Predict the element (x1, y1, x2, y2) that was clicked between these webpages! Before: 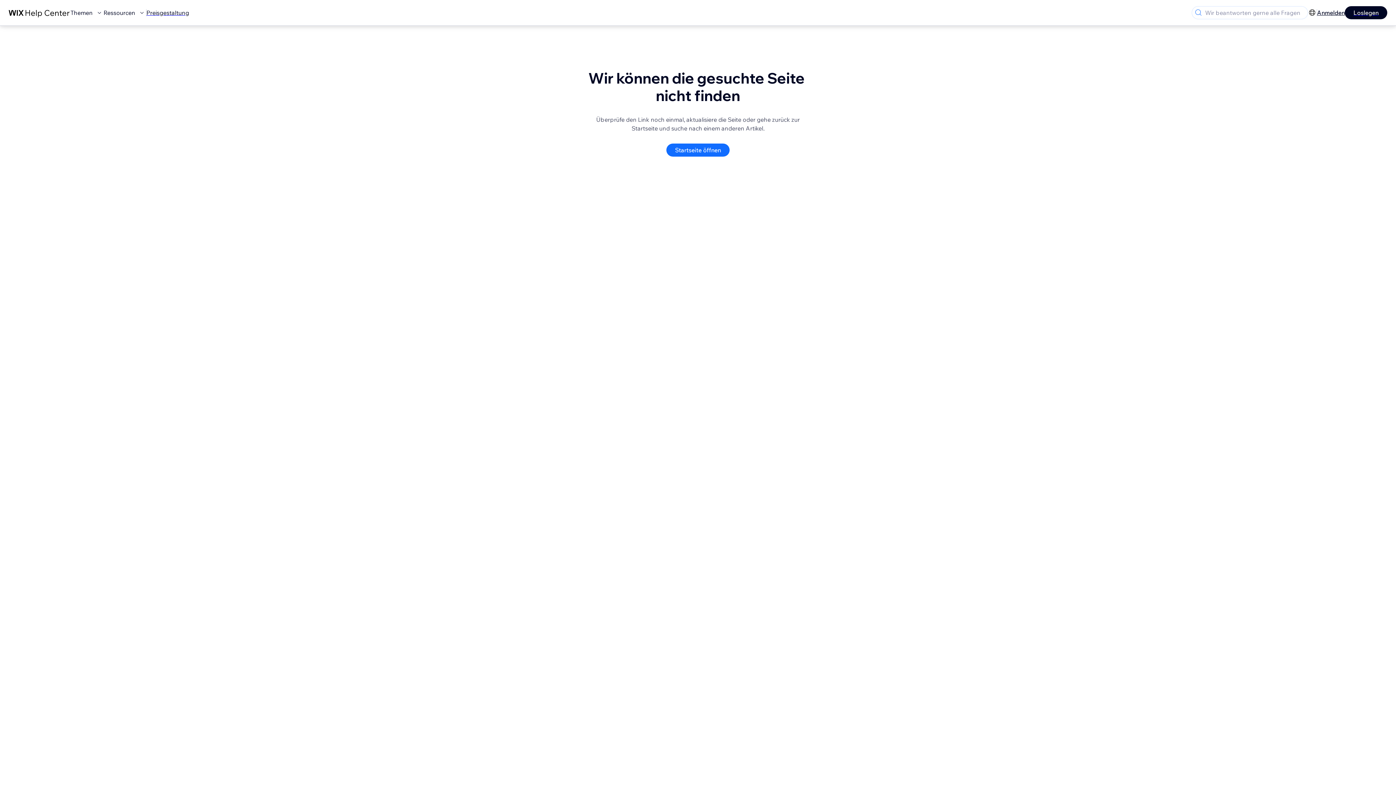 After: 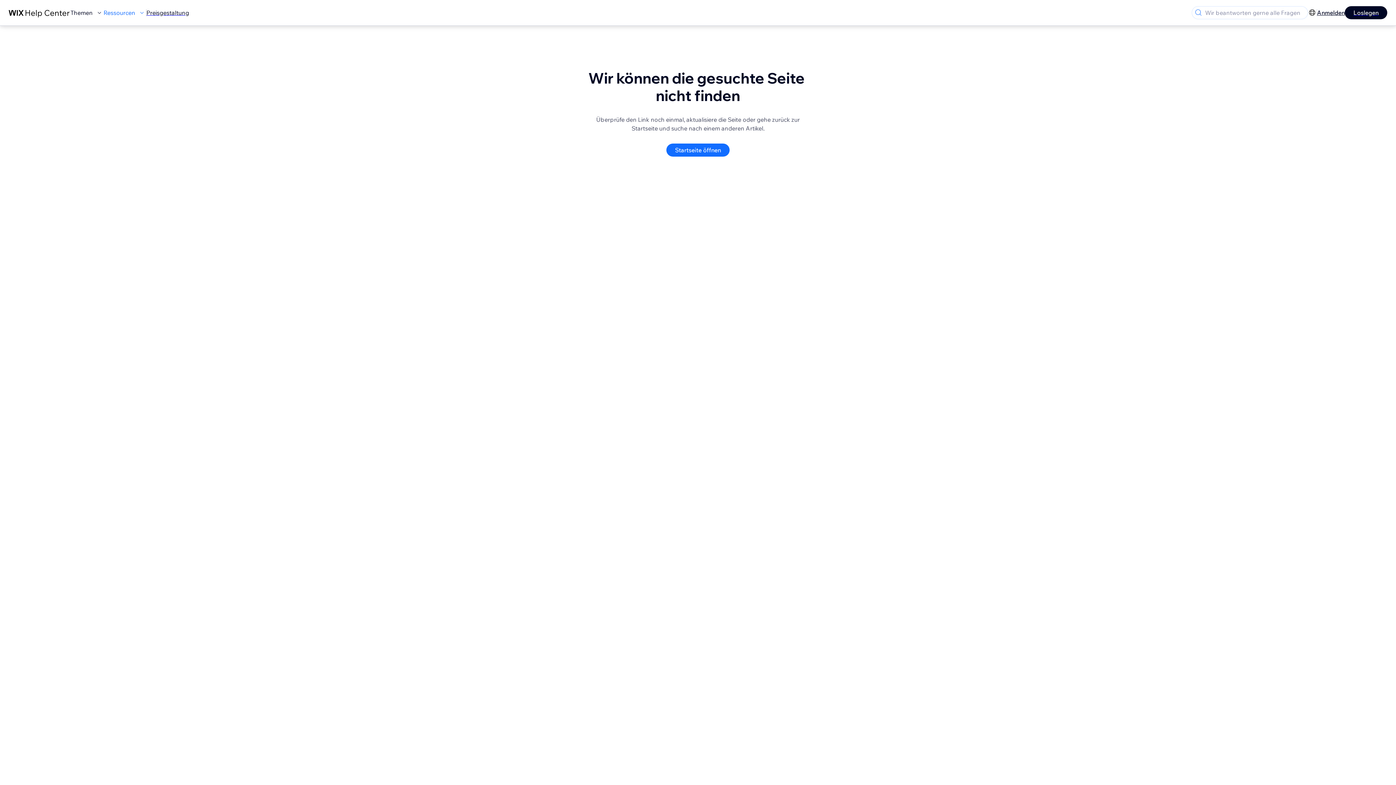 Action: label: Ressourcen bbox: (103, 8, 146, 17)